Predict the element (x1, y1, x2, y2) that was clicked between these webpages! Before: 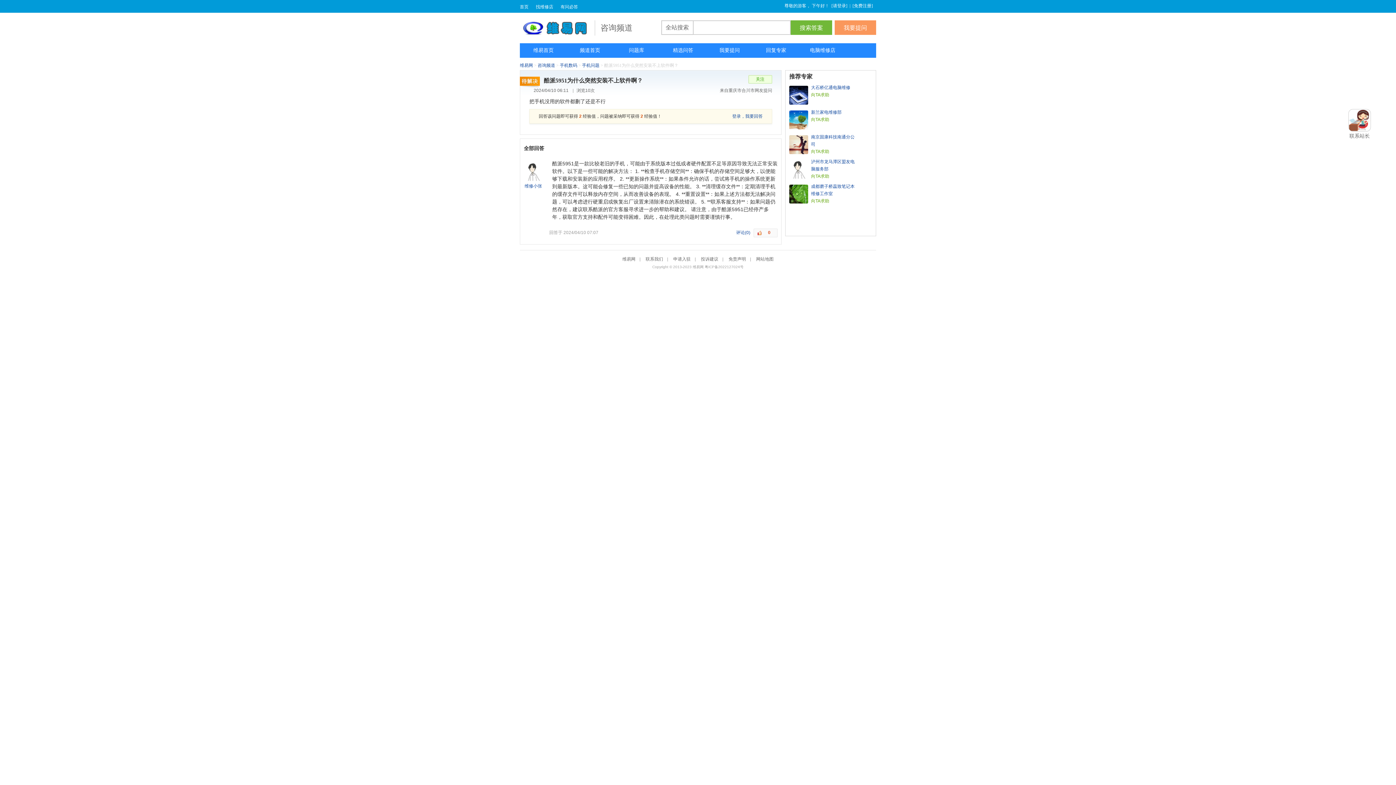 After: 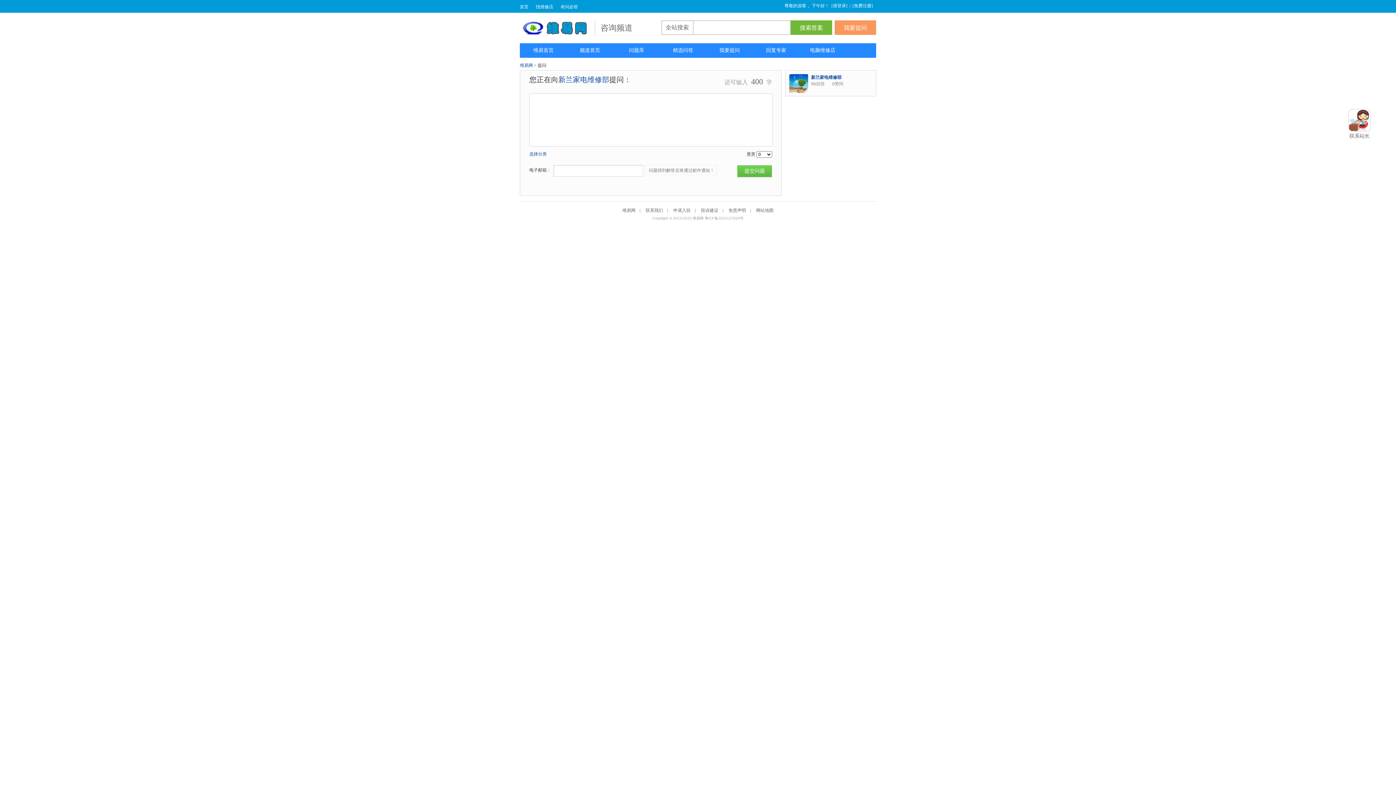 Action: label: 向TA求助 bbox: (811, 116, 865, 123)